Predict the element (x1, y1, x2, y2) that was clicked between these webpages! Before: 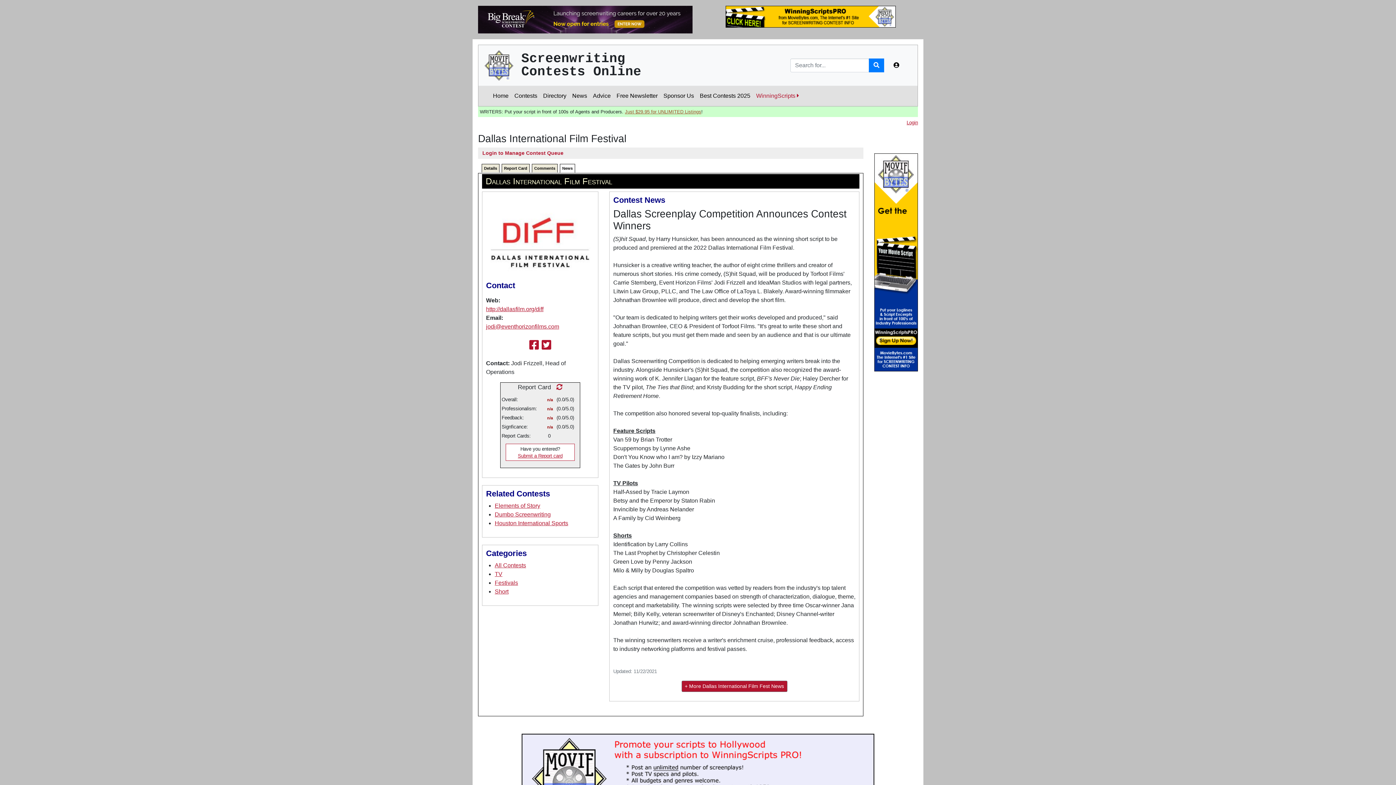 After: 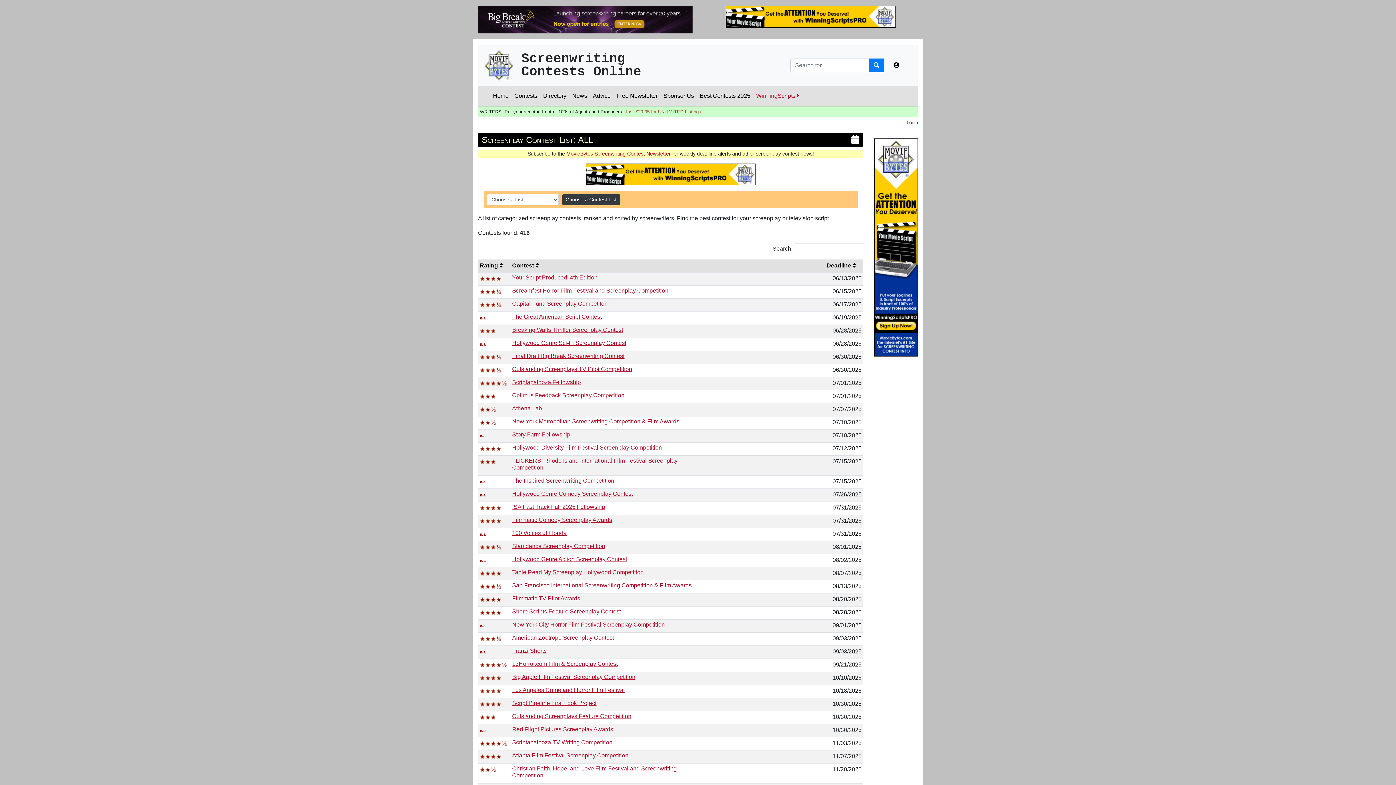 Action: bbox: (494, 562, 526, 568) label: All Contests